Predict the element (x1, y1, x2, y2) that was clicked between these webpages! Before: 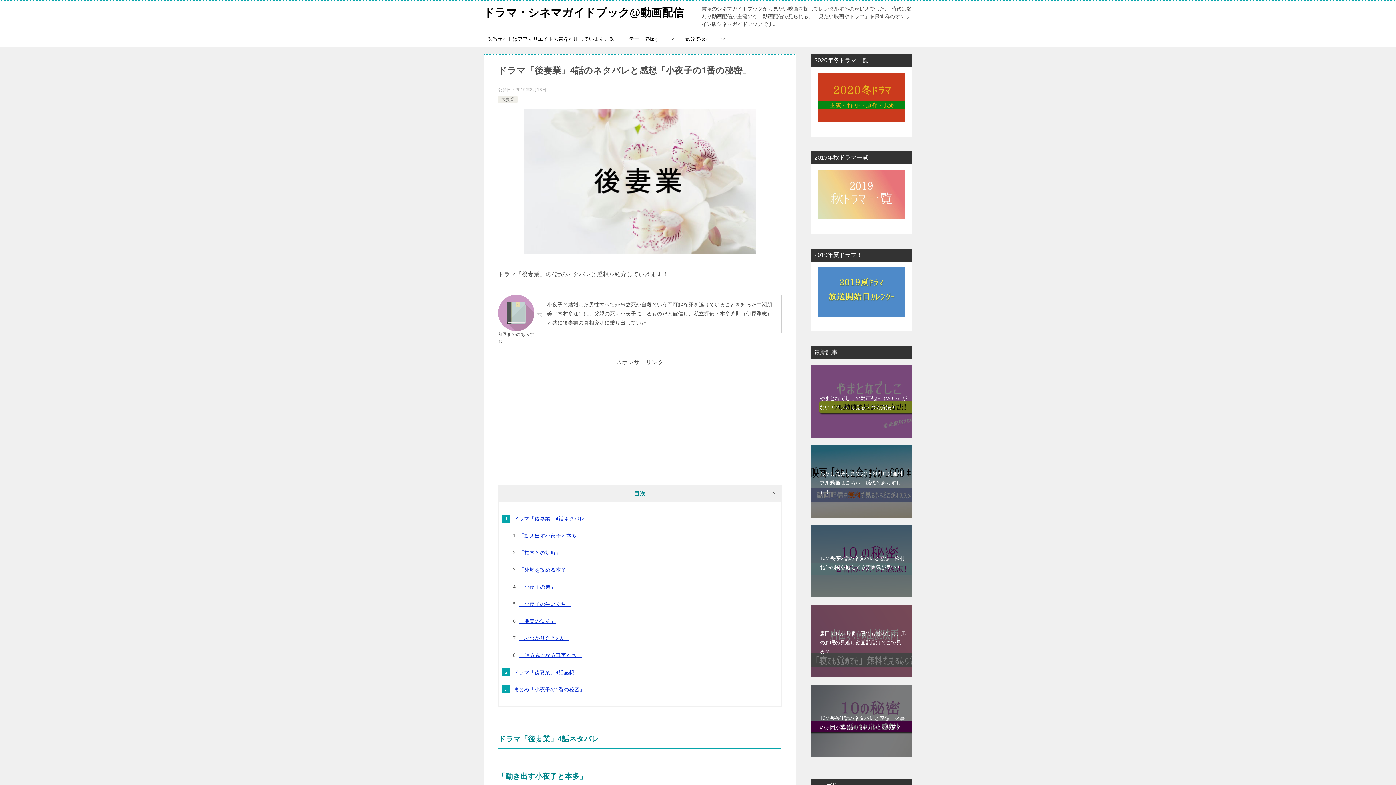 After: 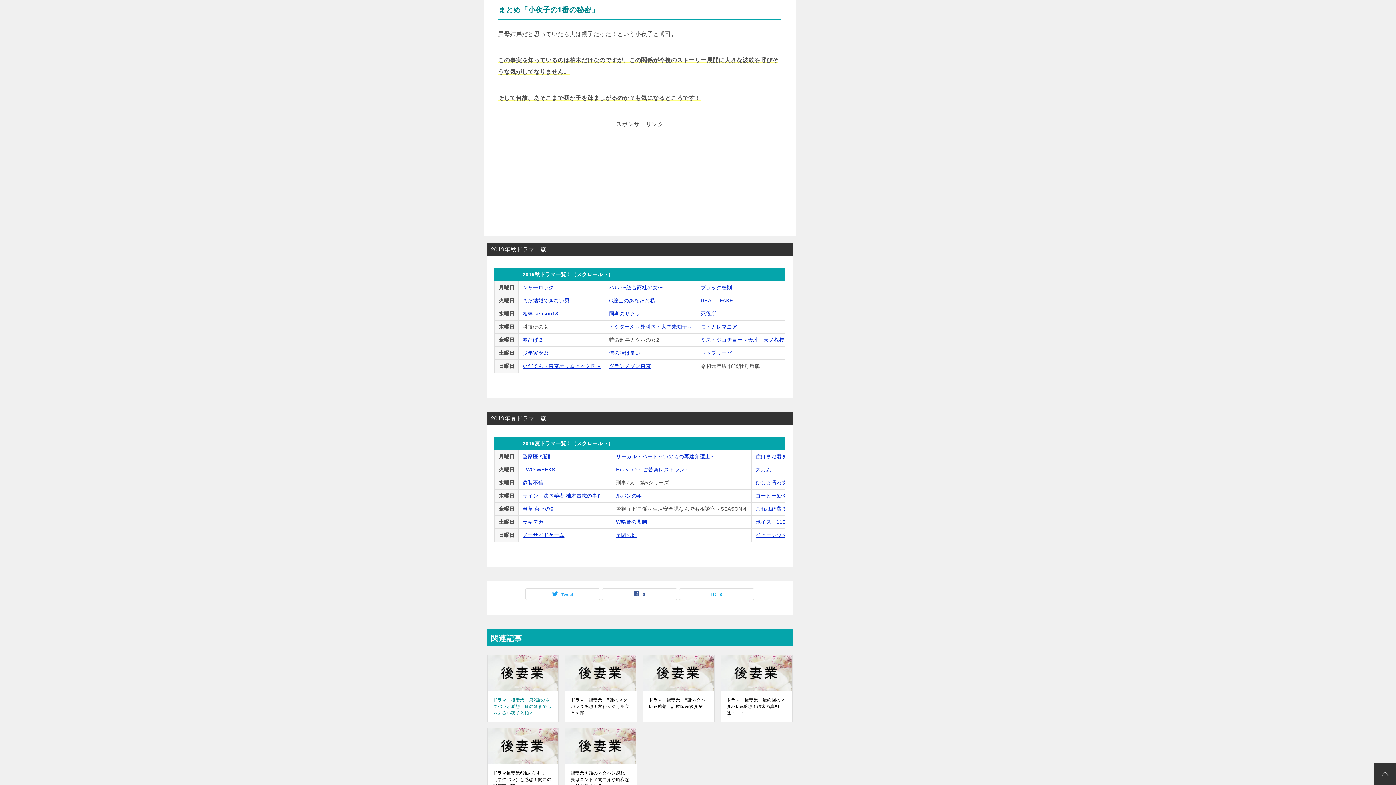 Action: label: まとめ「小夜子の1番の秘密」 bbox: (513, 686, 584, 692)